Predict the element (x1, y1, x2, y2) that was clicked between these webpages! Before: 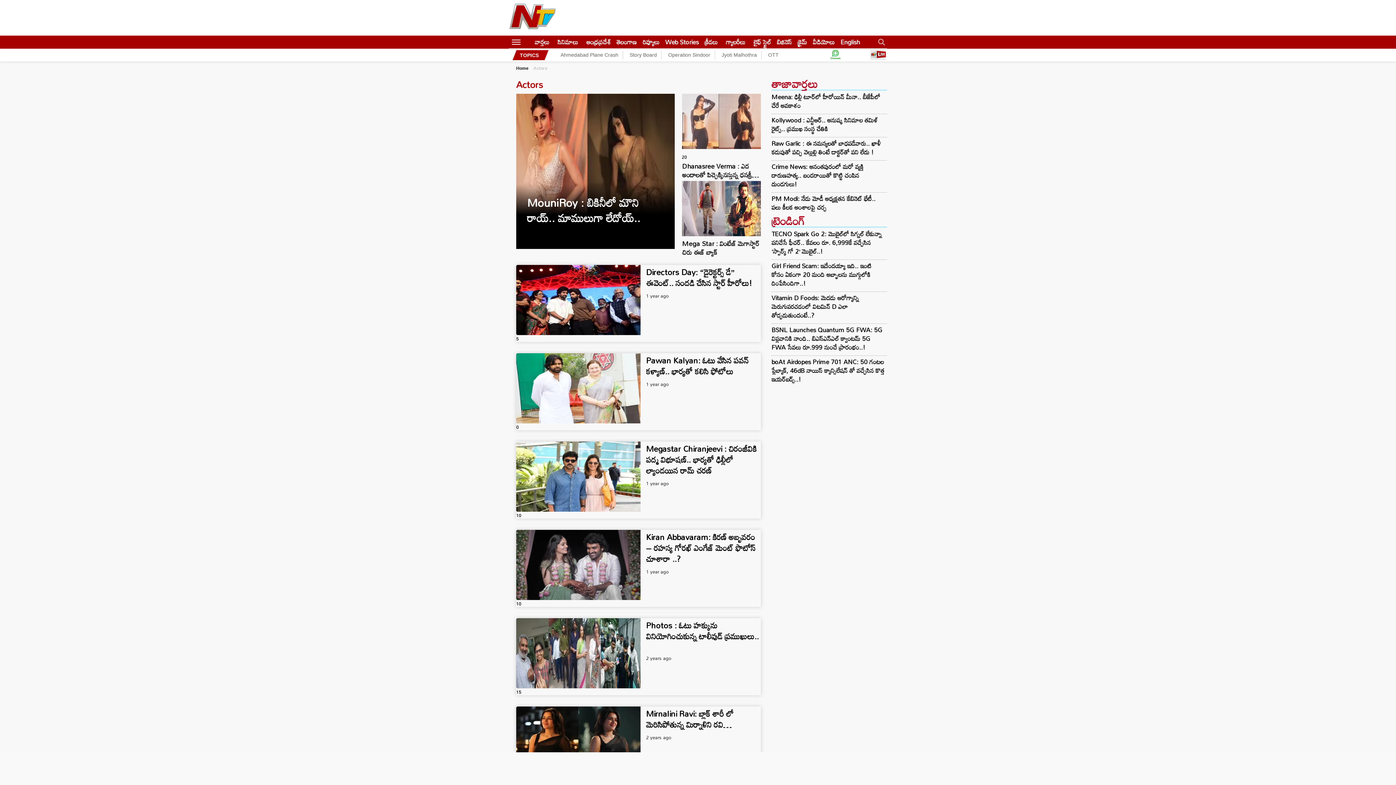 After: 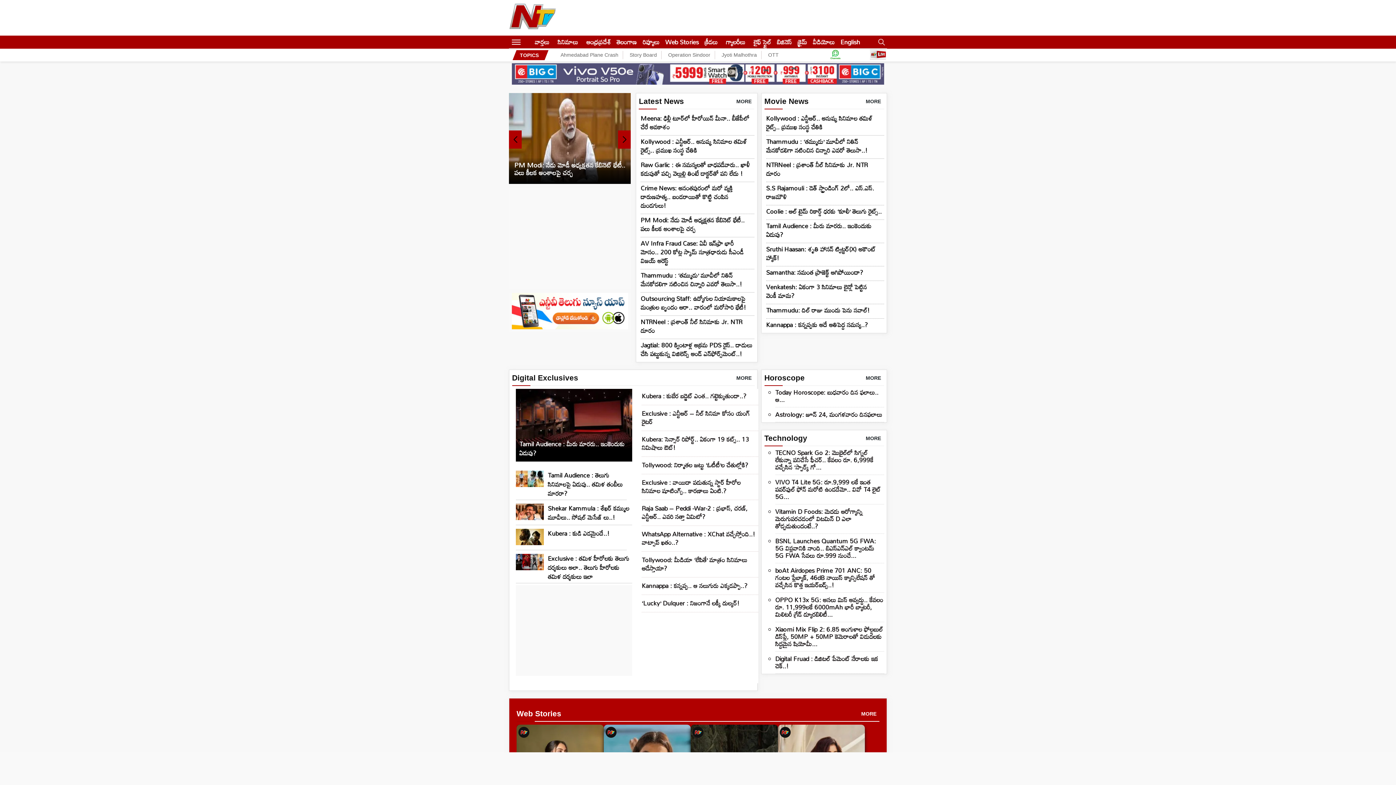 Action: bbox: (509, 0, 556, 35)